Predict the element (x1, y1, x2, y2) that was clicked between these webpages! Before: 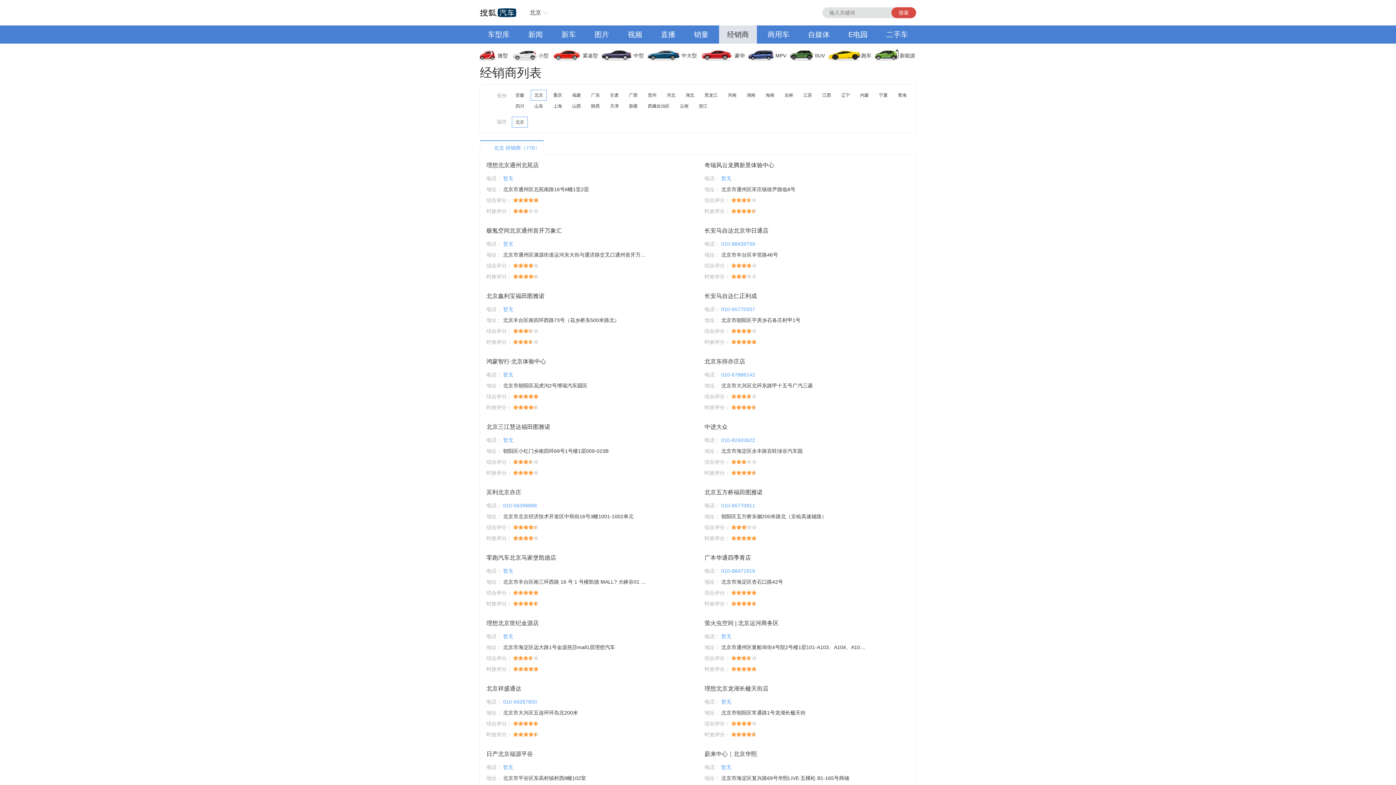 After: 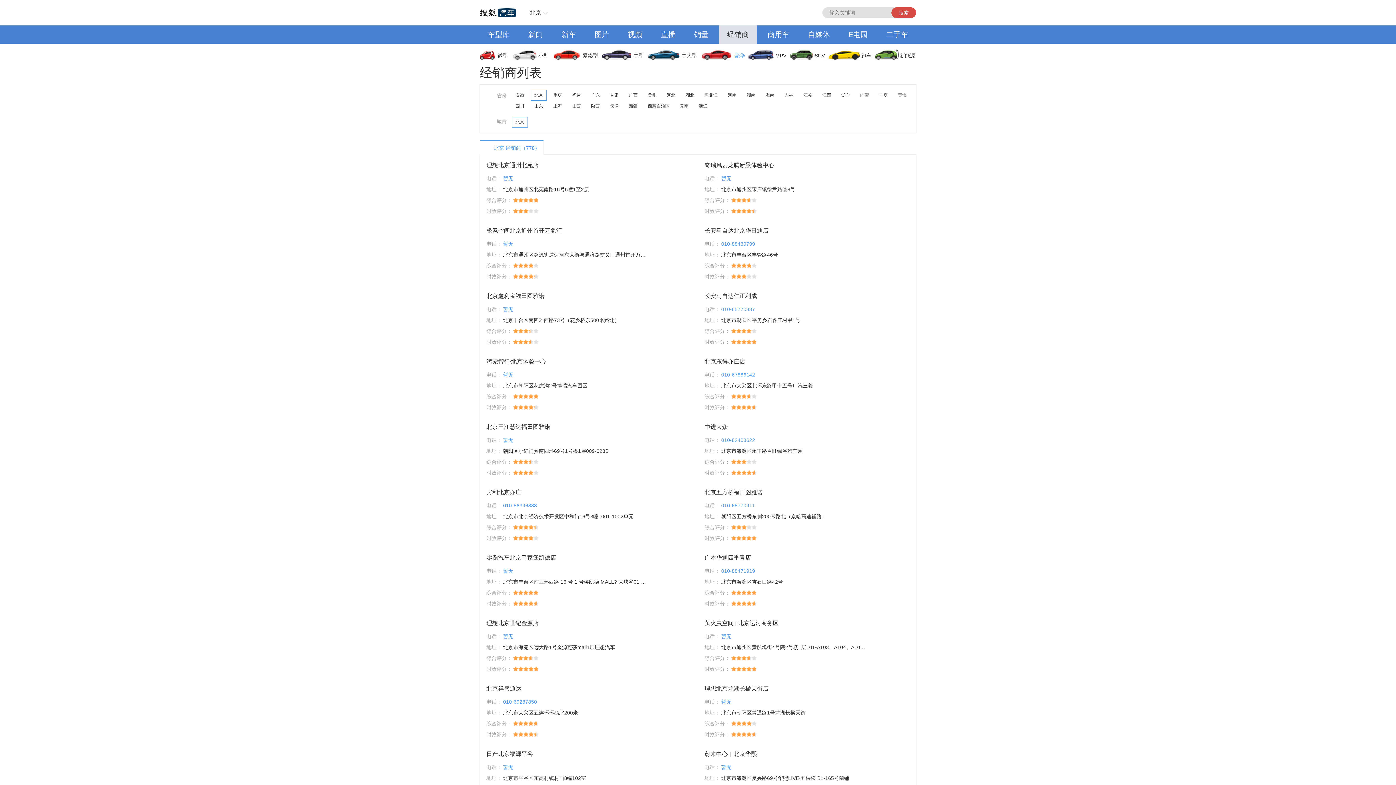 Action: bbox: (702, 46, 749, 64) label: 豪华